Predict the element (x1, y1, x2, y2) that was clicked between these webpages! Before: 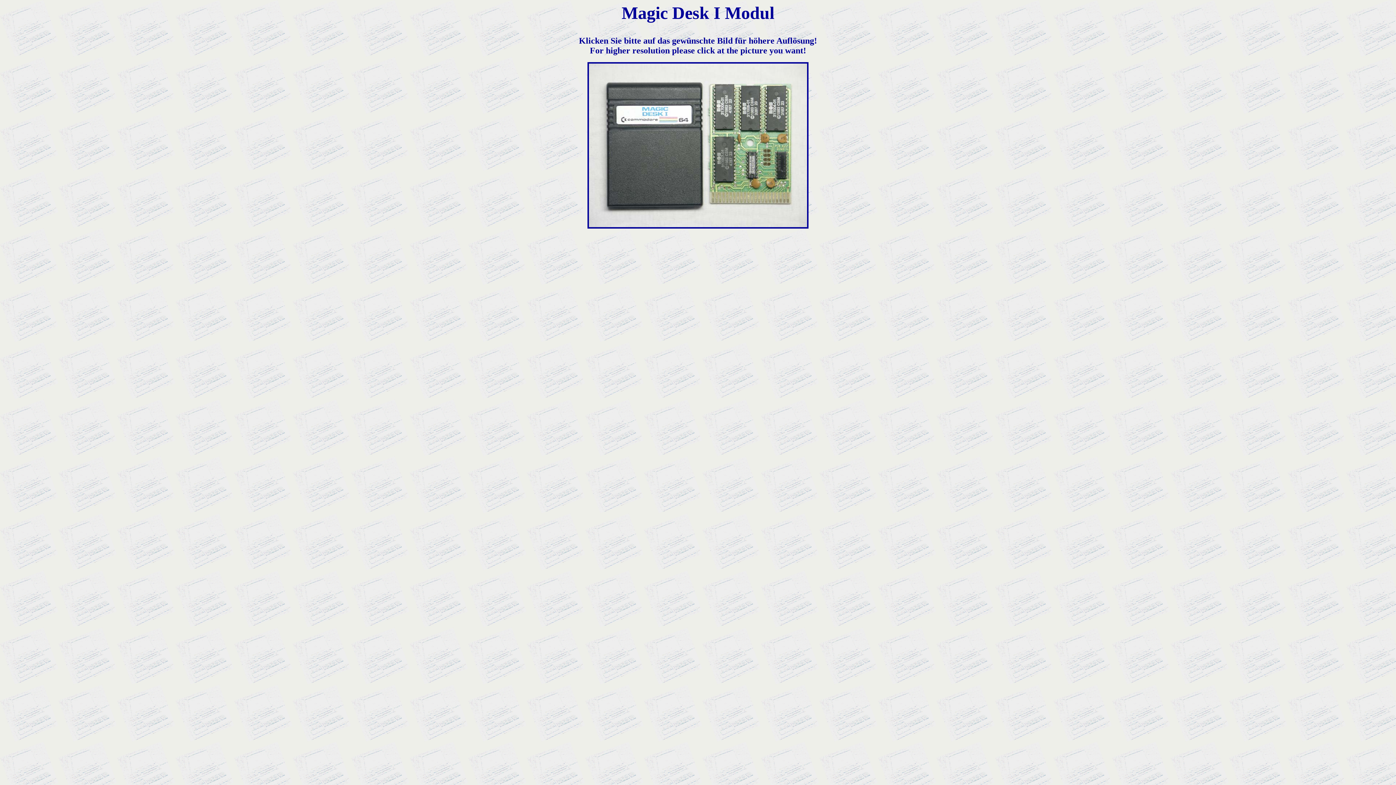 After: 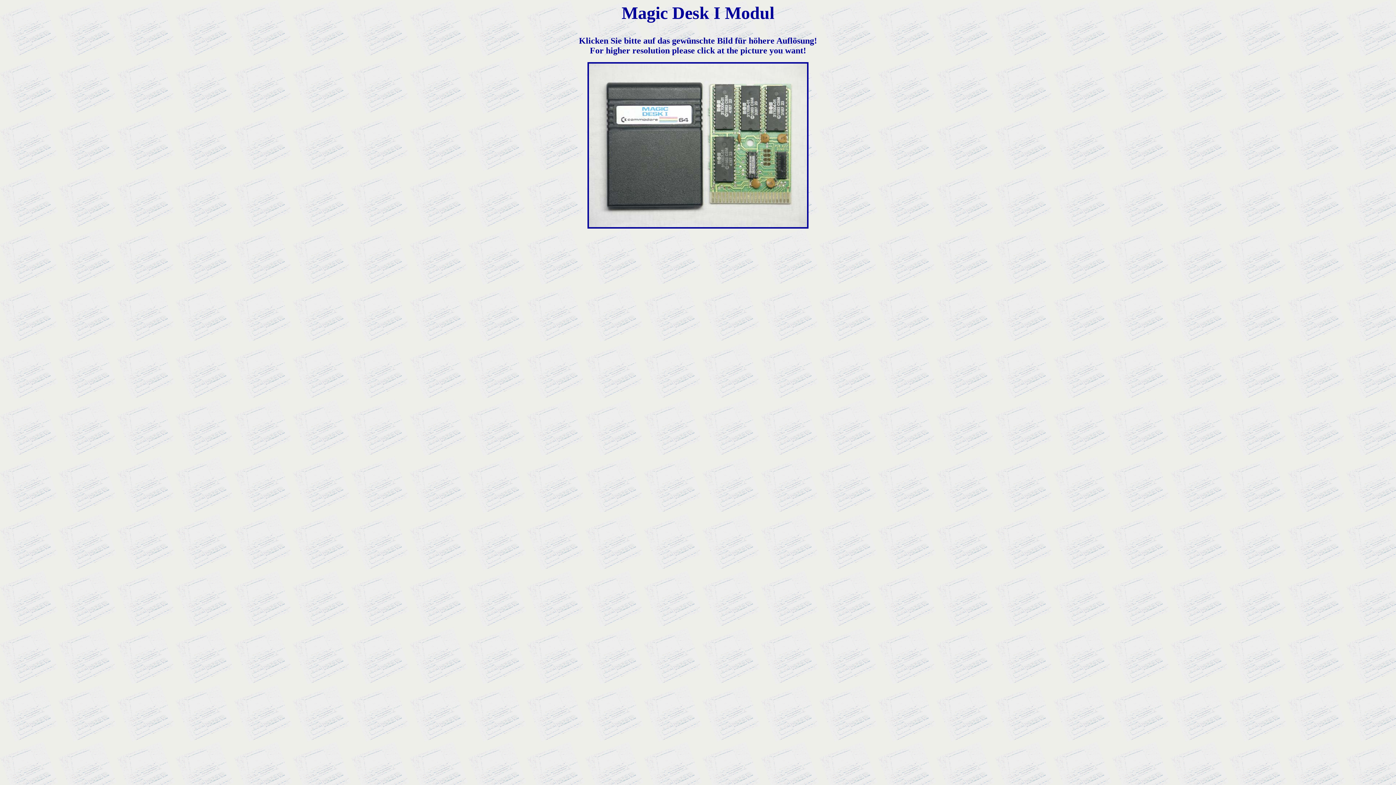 Action: bbox: (587, 223, 808, 229)